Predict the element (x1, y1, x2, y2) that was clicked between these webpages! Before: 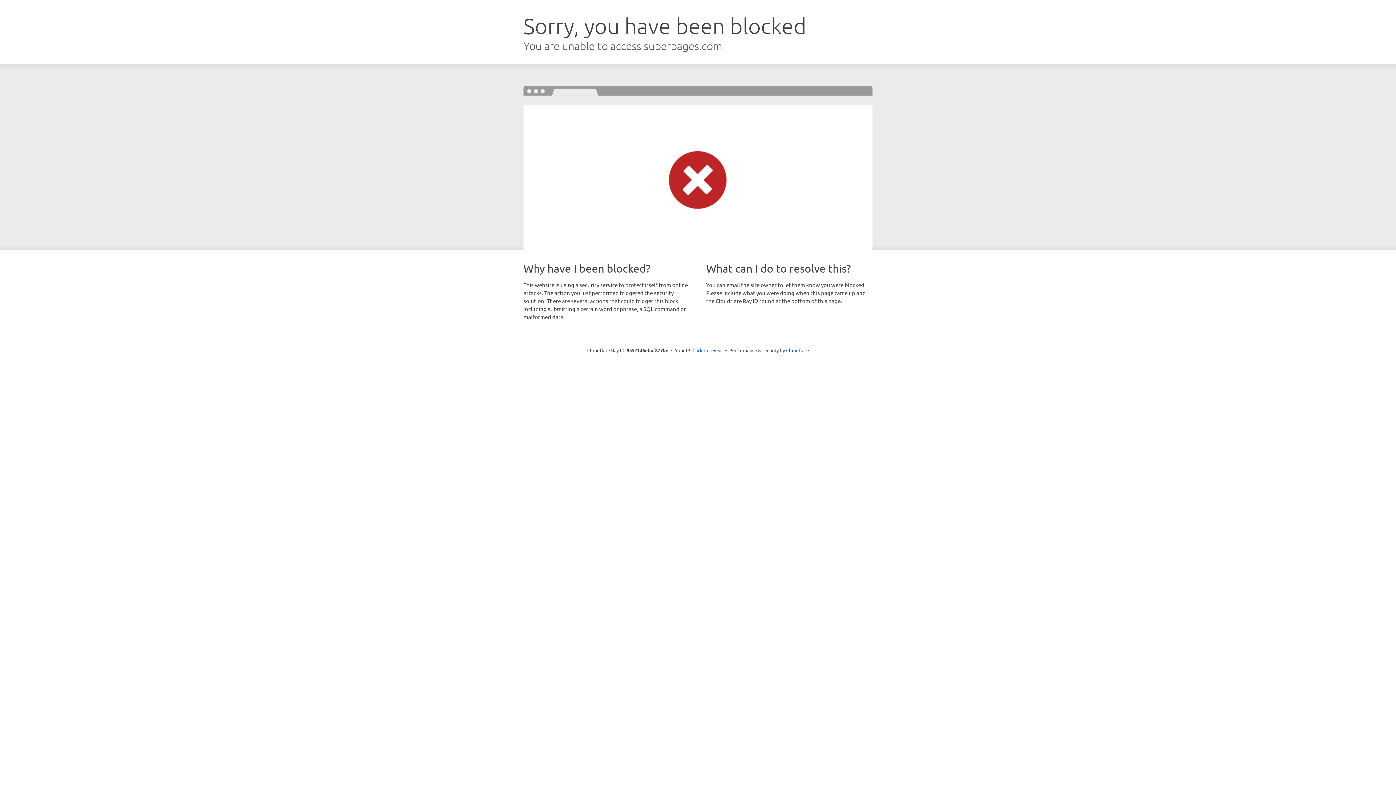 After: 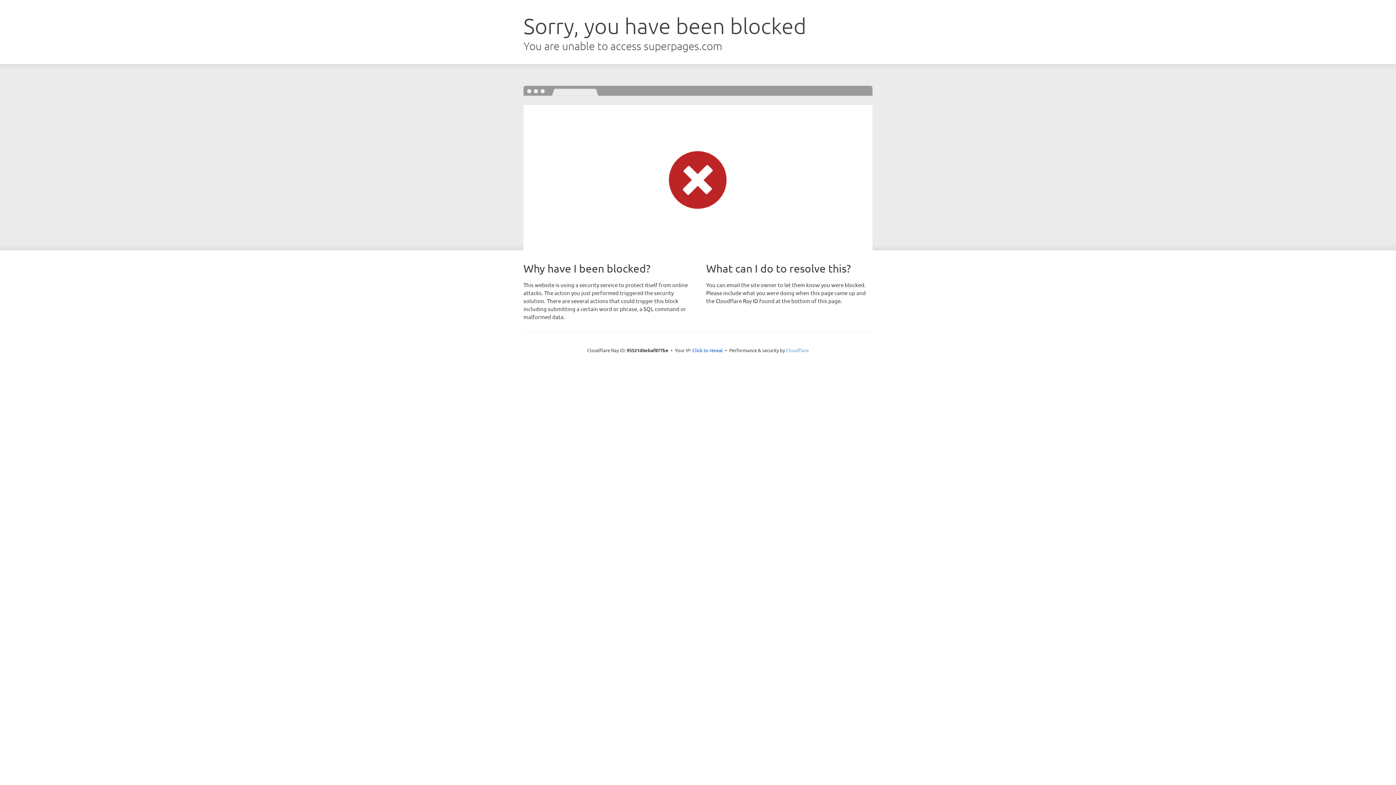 Action: bbox: (786, 347, 809, 353) label: Cloudflare